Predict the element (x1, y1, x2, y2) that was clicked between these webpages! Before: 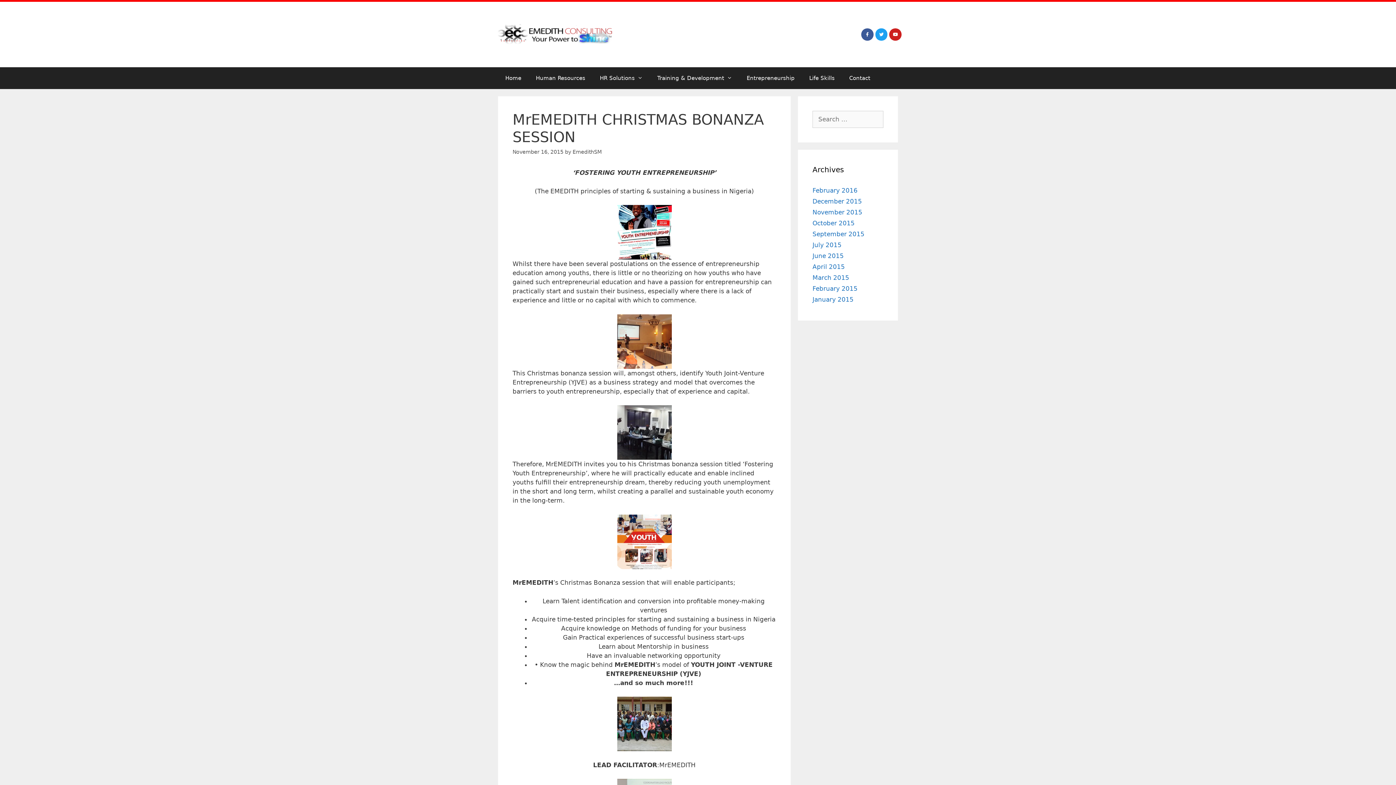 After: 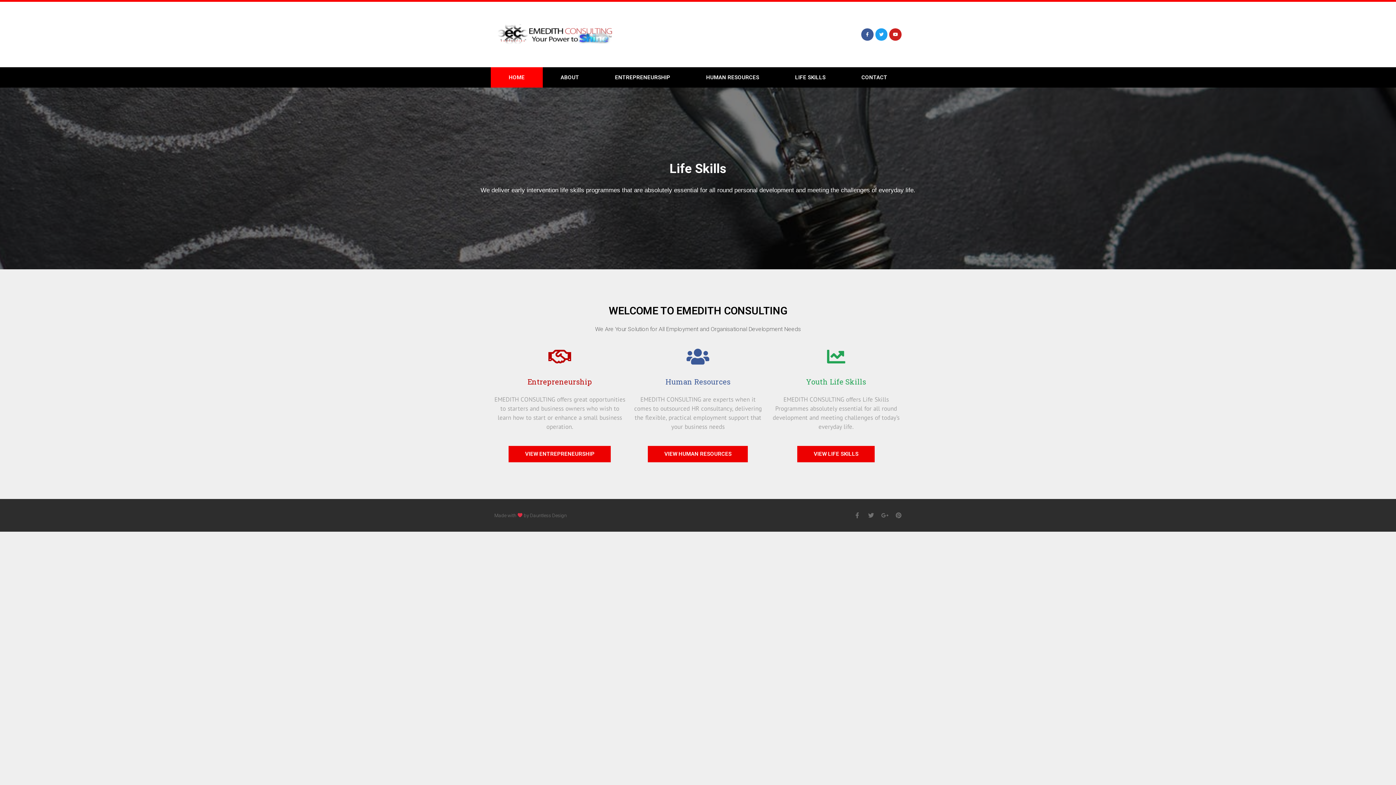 Action: bbox: (494, 20, 617, 48)